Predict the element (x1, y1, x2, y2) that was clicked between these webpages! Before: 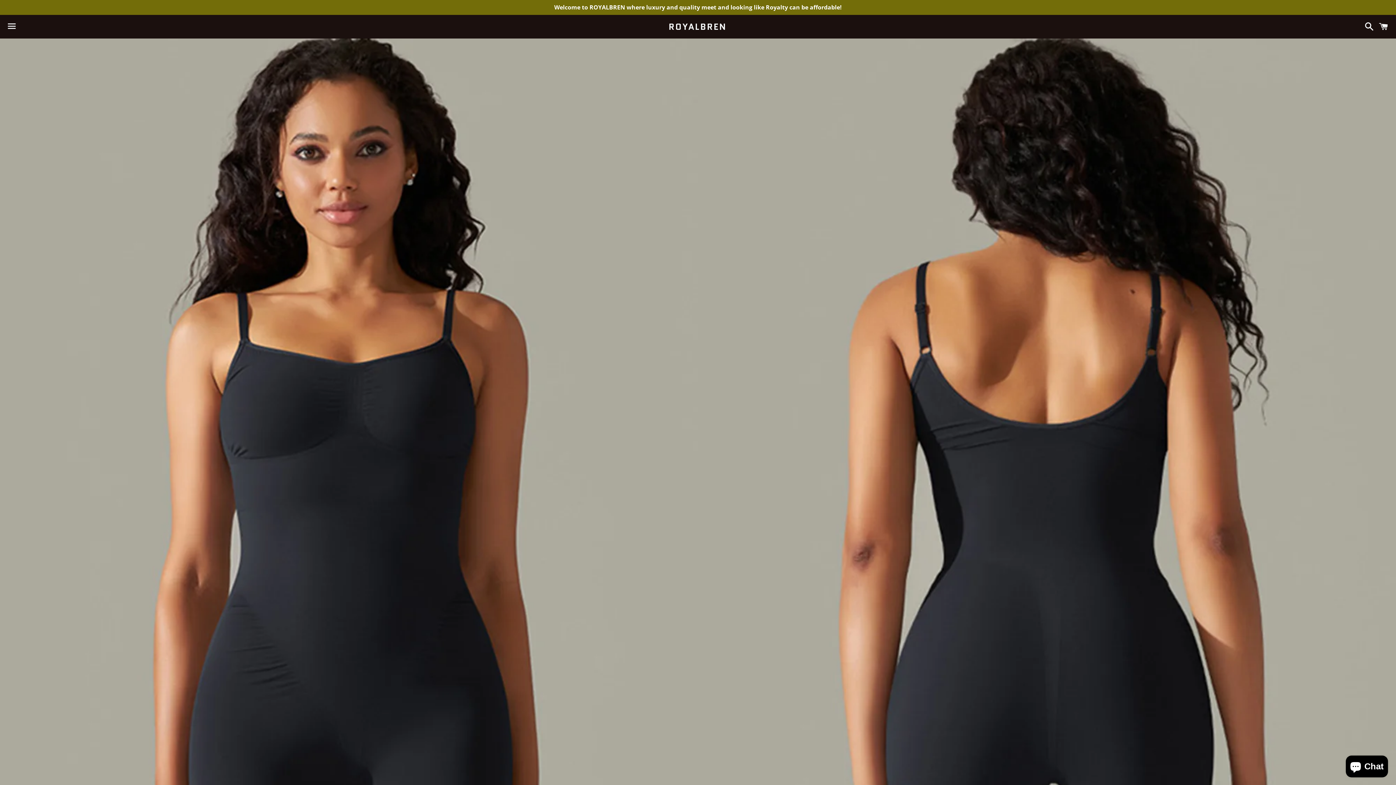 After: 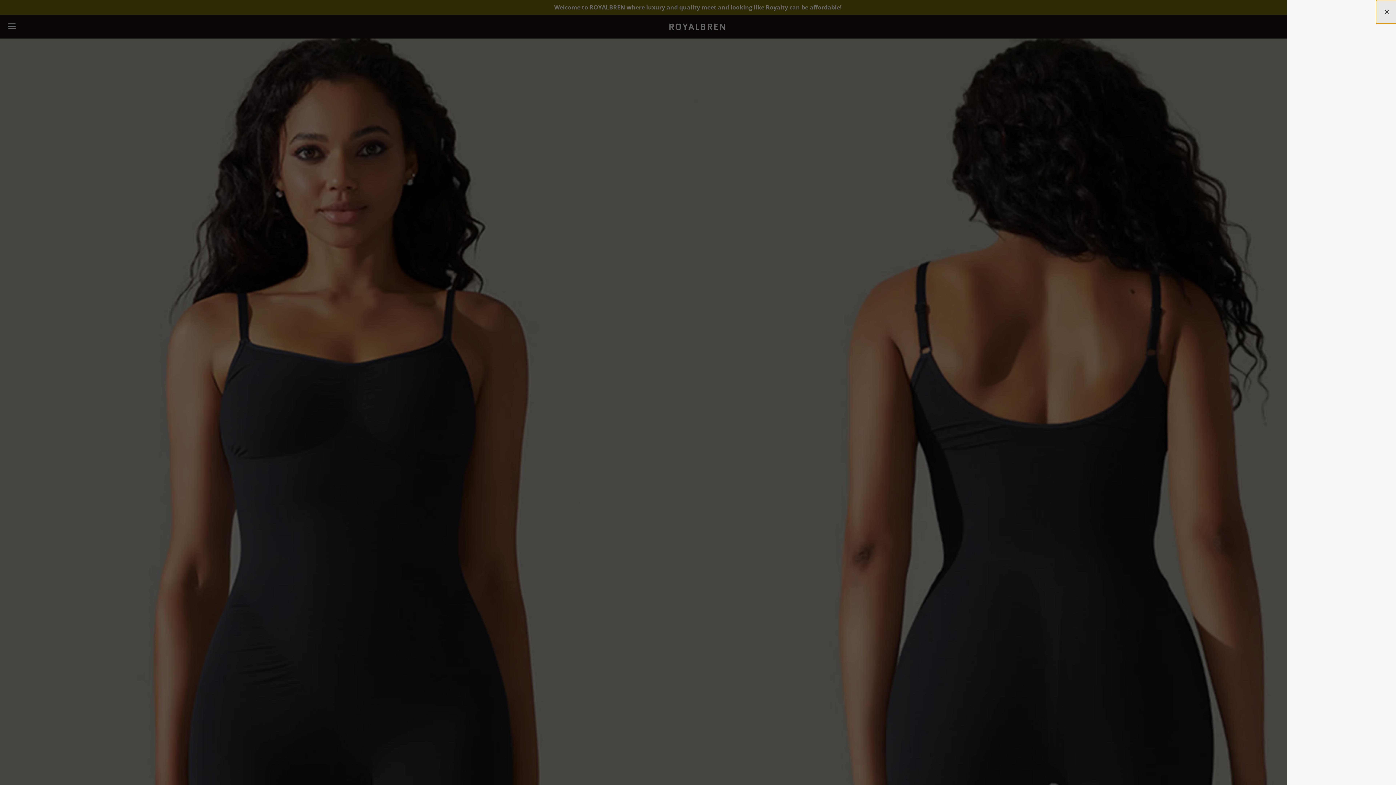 Action: bbox: (1375, 15, 1392, 37) label: Cart